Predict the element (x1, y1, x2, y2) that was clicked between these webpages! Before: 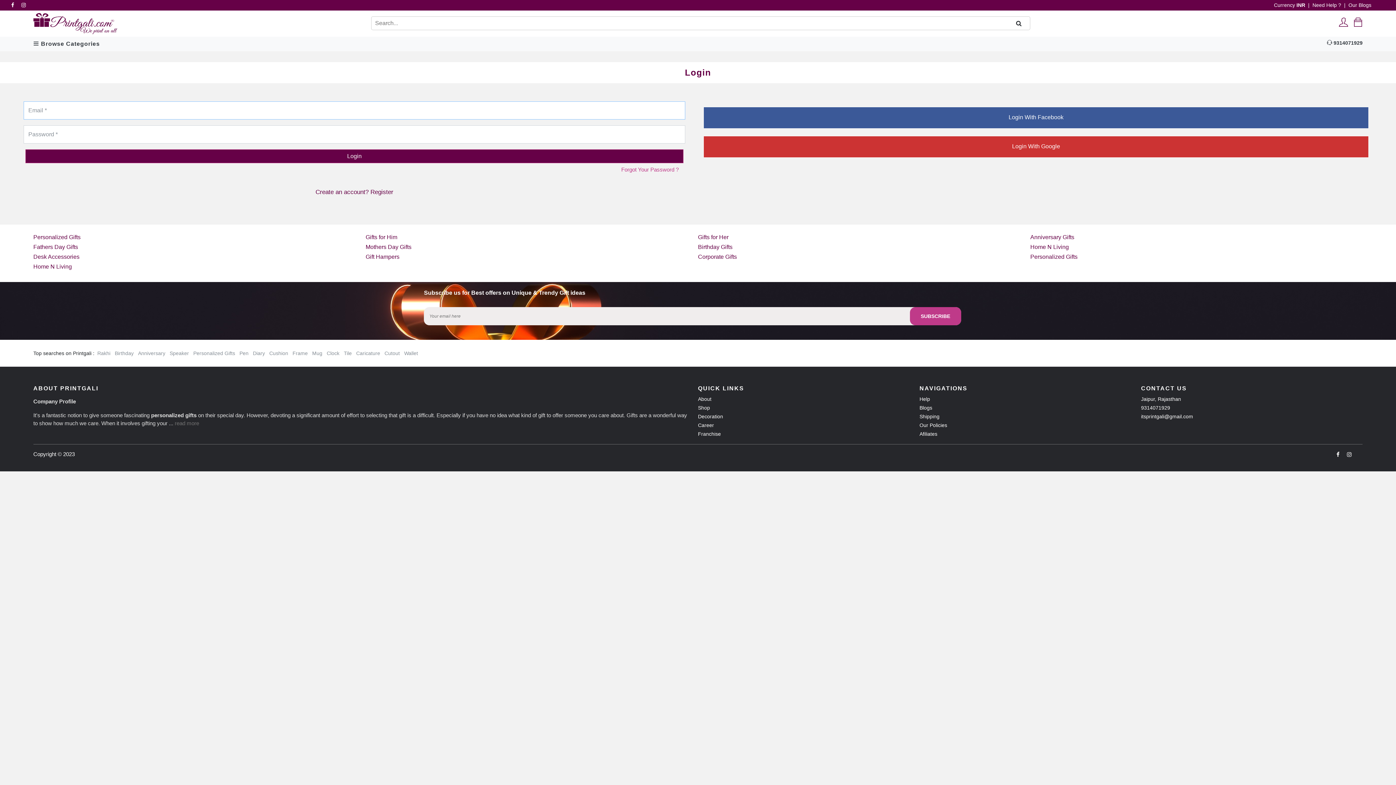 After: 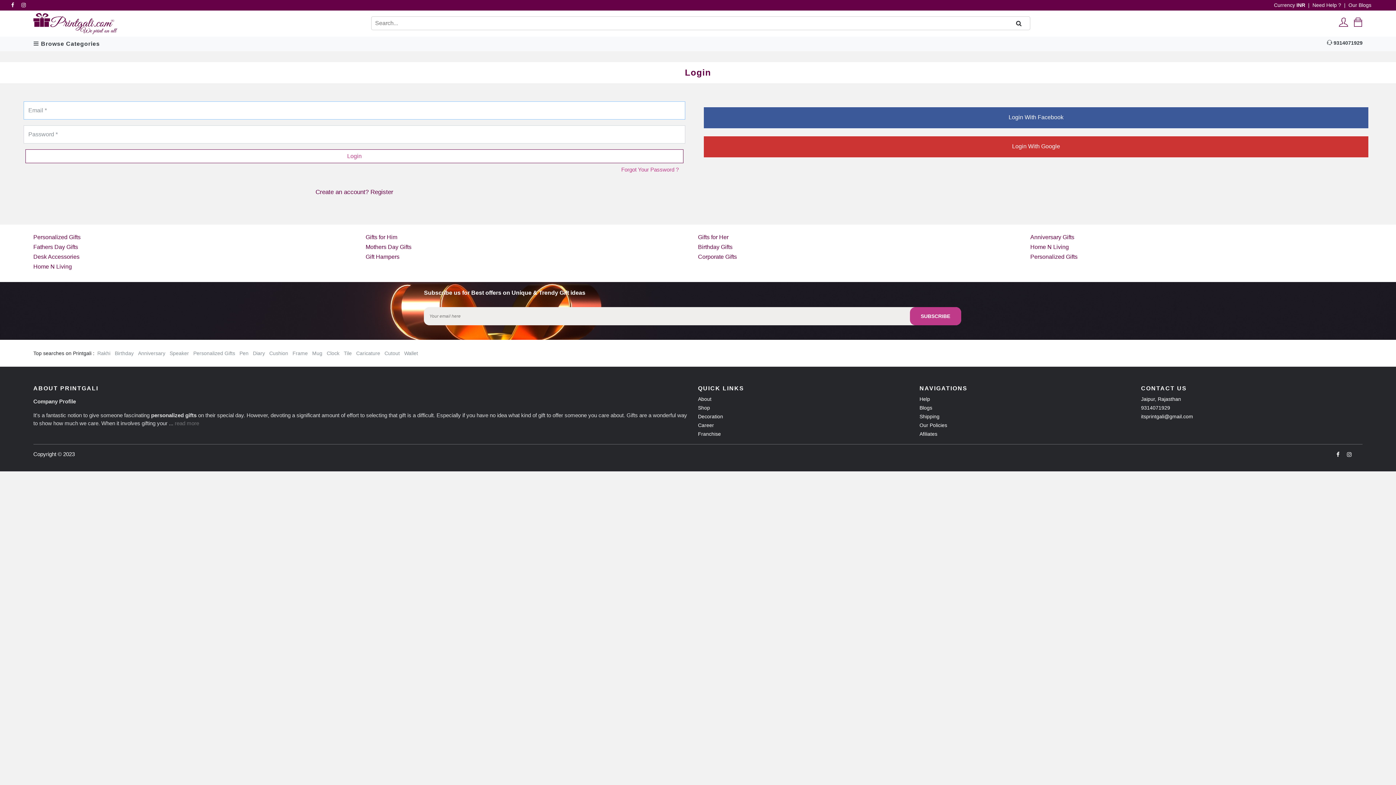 Action: bbox: (25, 149, 683, 163) label: Login